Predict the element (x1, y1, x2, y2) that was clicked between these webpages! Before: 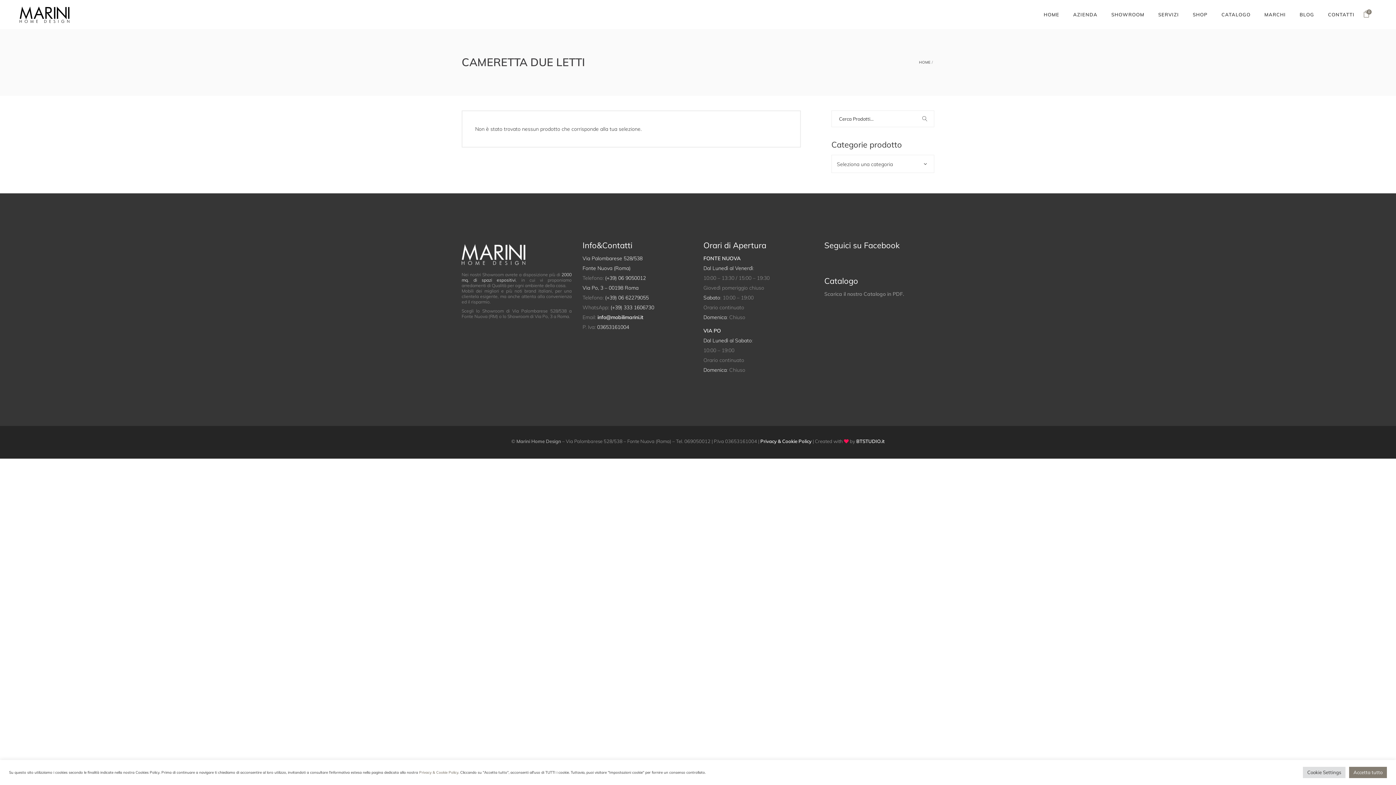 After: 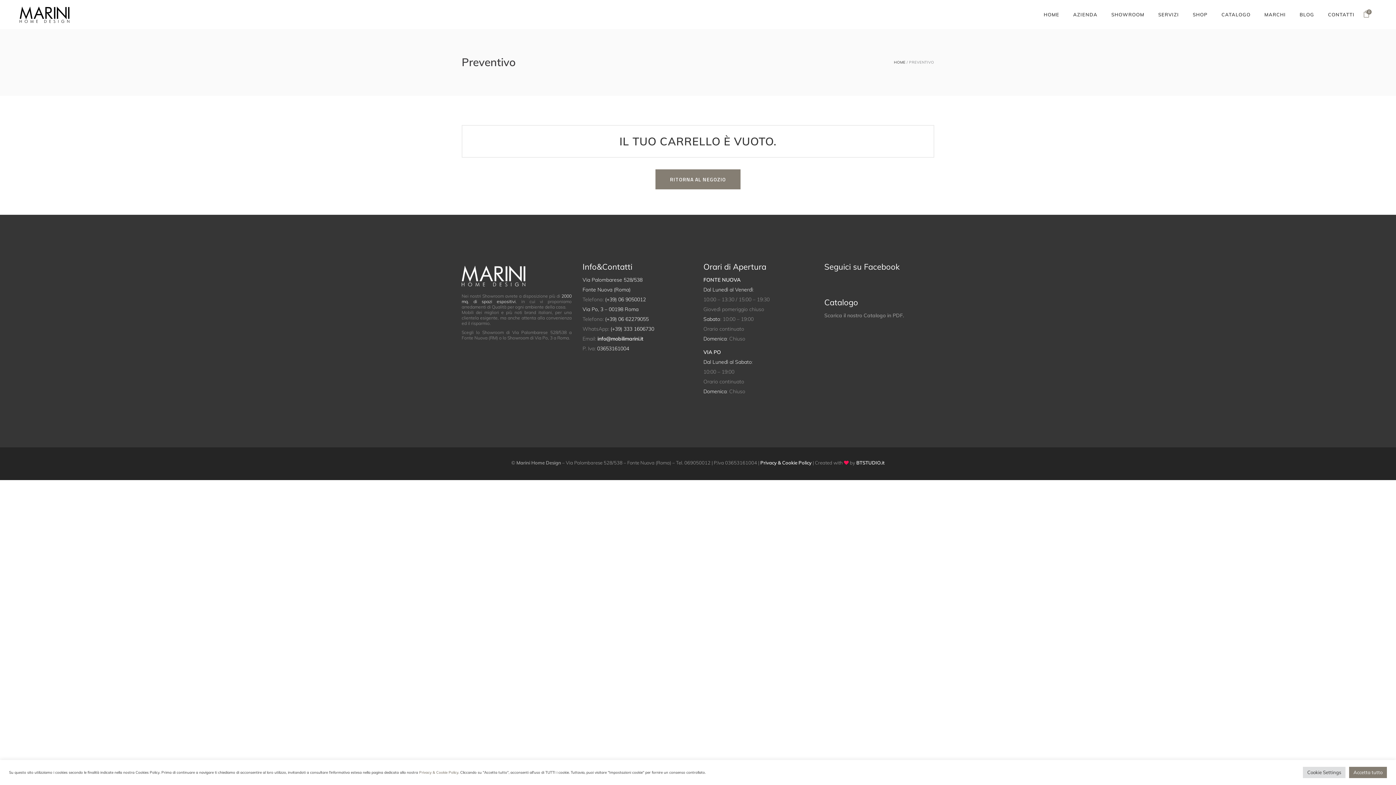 Action: bbox: (1363, 11, 1370, 18) label: 0